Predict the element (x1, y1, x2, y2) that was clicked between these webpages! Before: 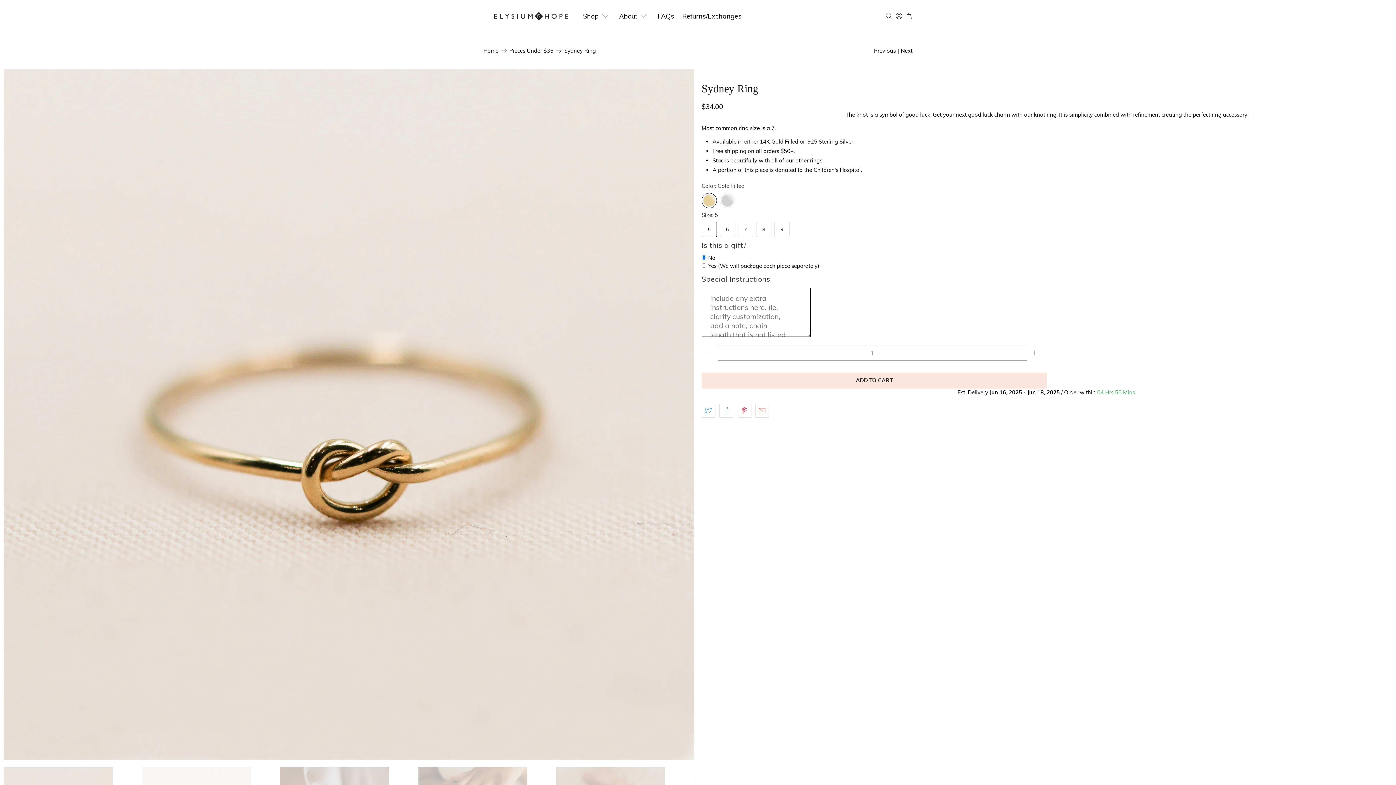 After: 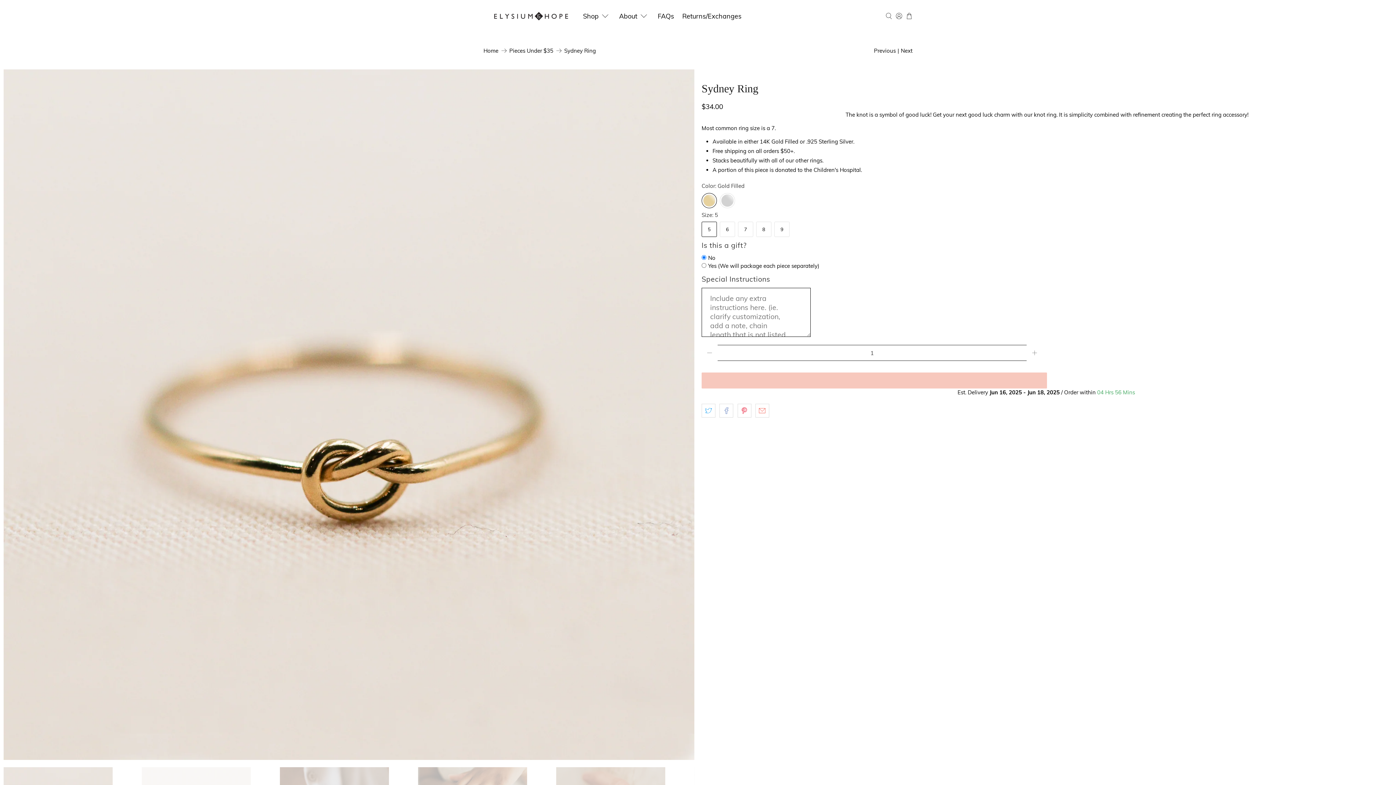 Action: bbox: (701, 372, 1047, 388) label: ADD TO CART